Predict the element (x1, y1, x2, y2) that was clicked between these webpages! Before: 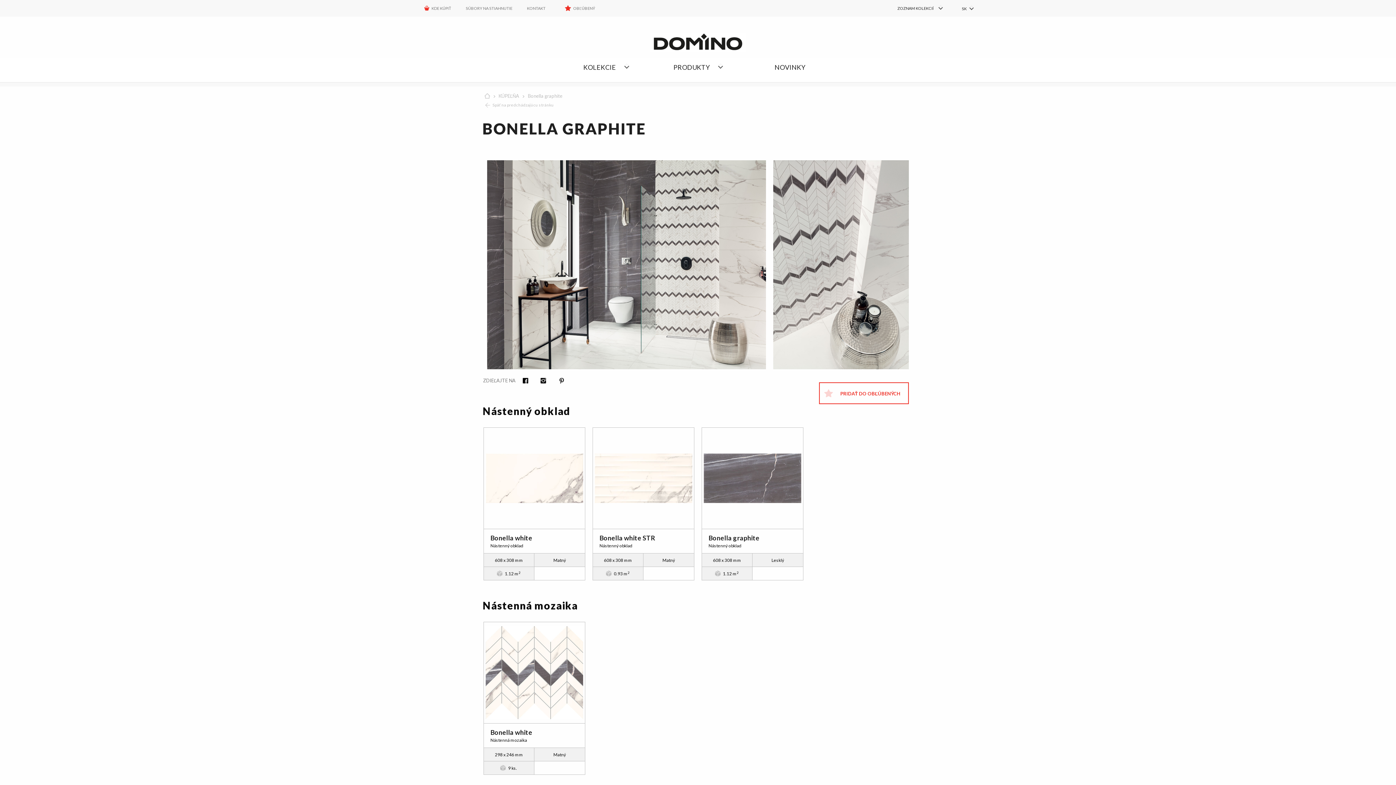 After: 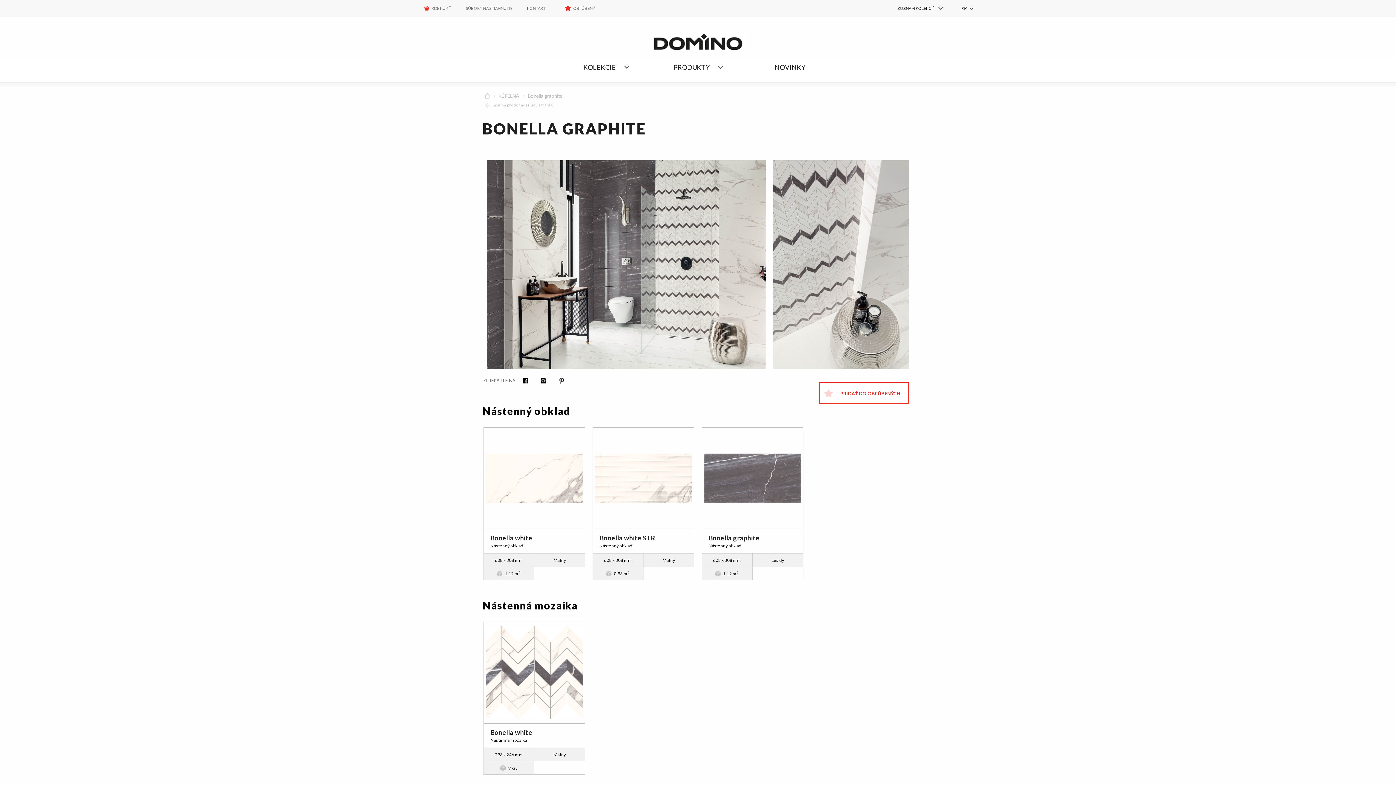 Action: label: Facebook bbox: (522, 377, 533, 384)